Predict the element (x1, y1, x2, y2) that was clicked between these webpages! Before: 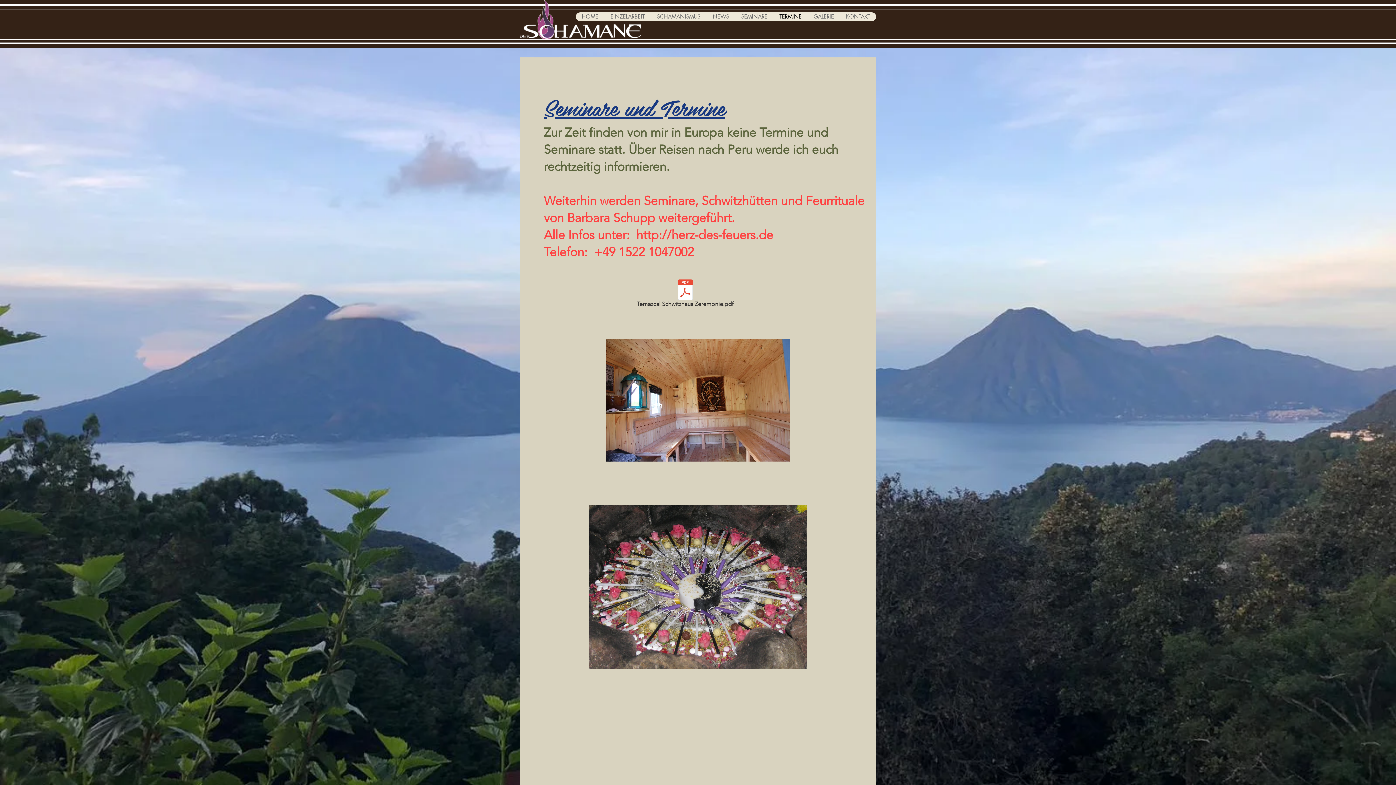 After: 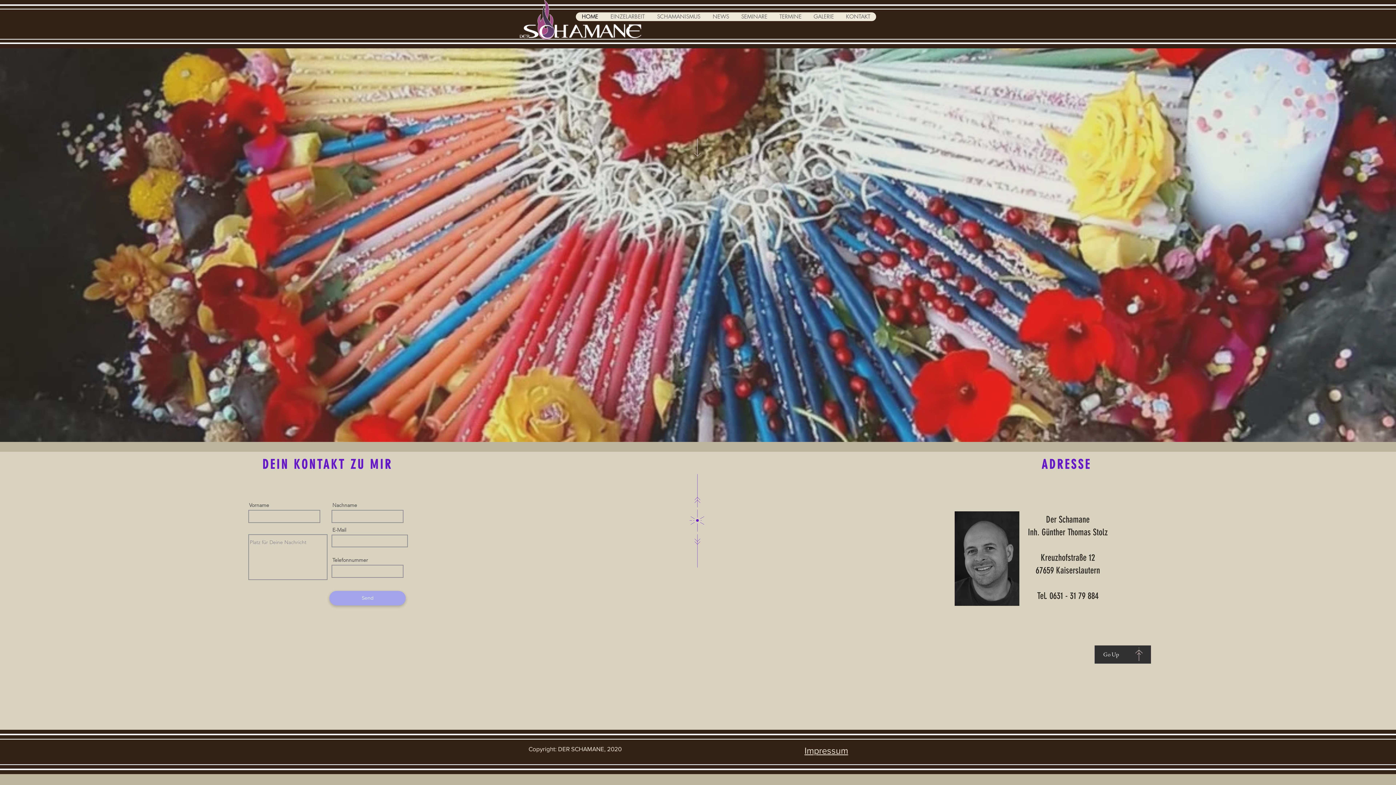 Action: bbox: (576, 12, 604, 21) label: HOME